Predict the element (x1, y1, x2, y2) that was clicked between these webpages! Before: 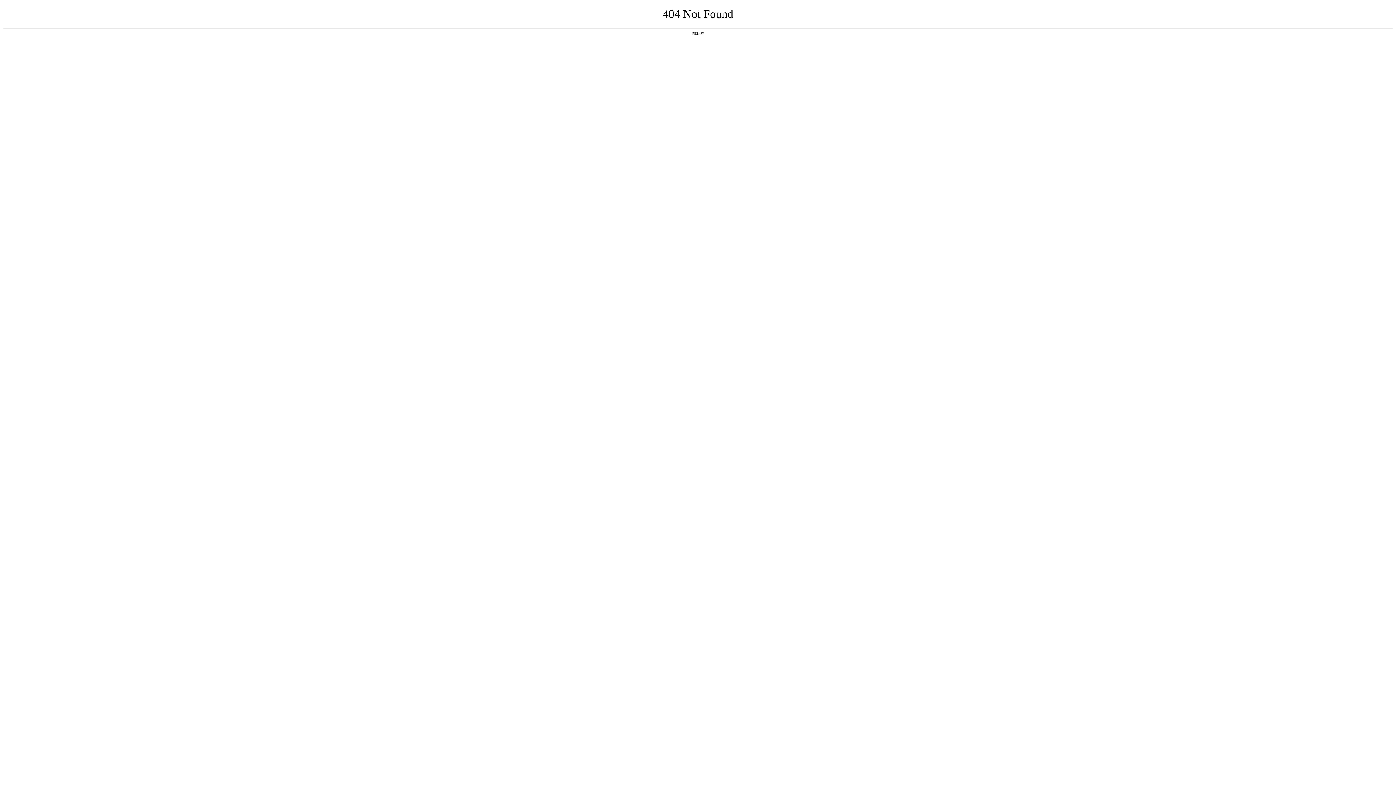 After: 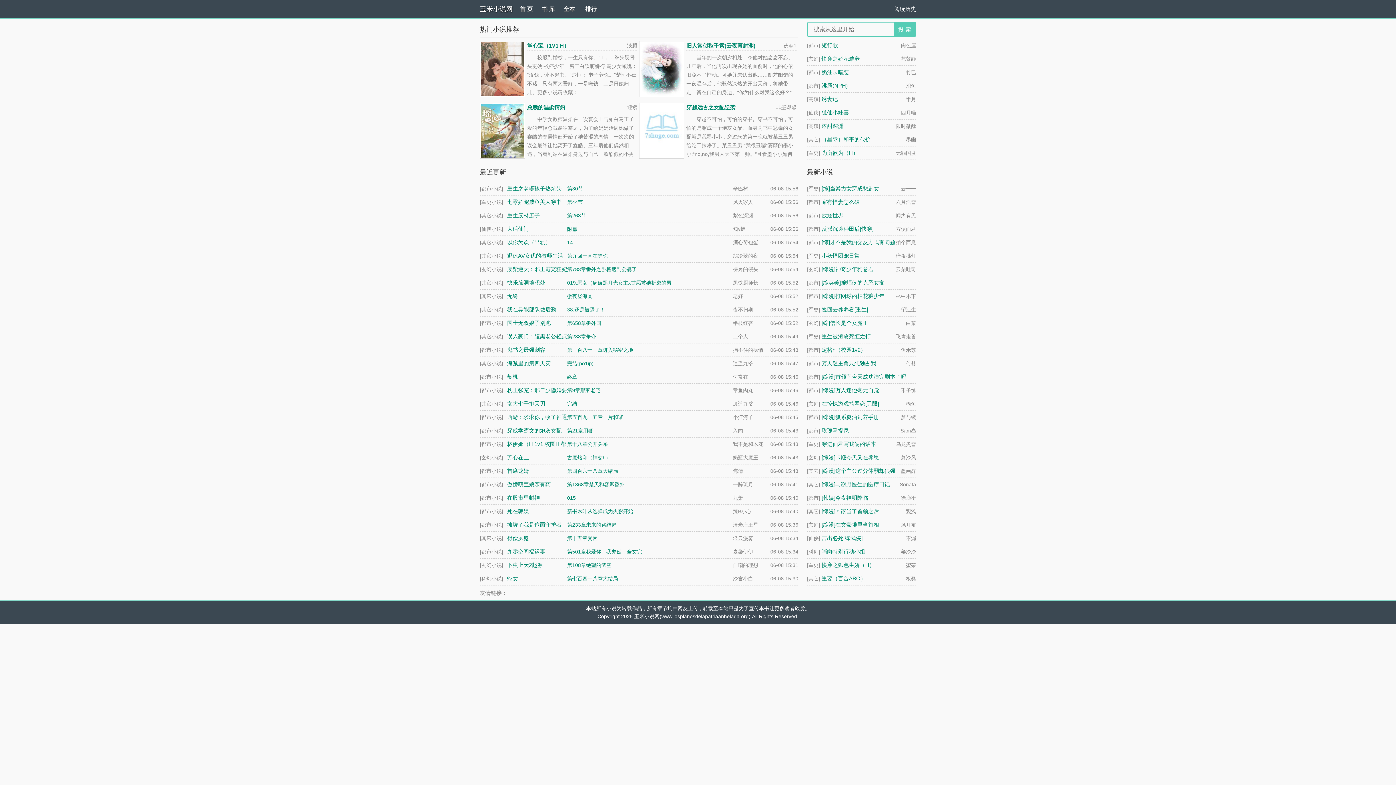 Action: label: 返回首页 bbox: (692, 31, 704, 35)